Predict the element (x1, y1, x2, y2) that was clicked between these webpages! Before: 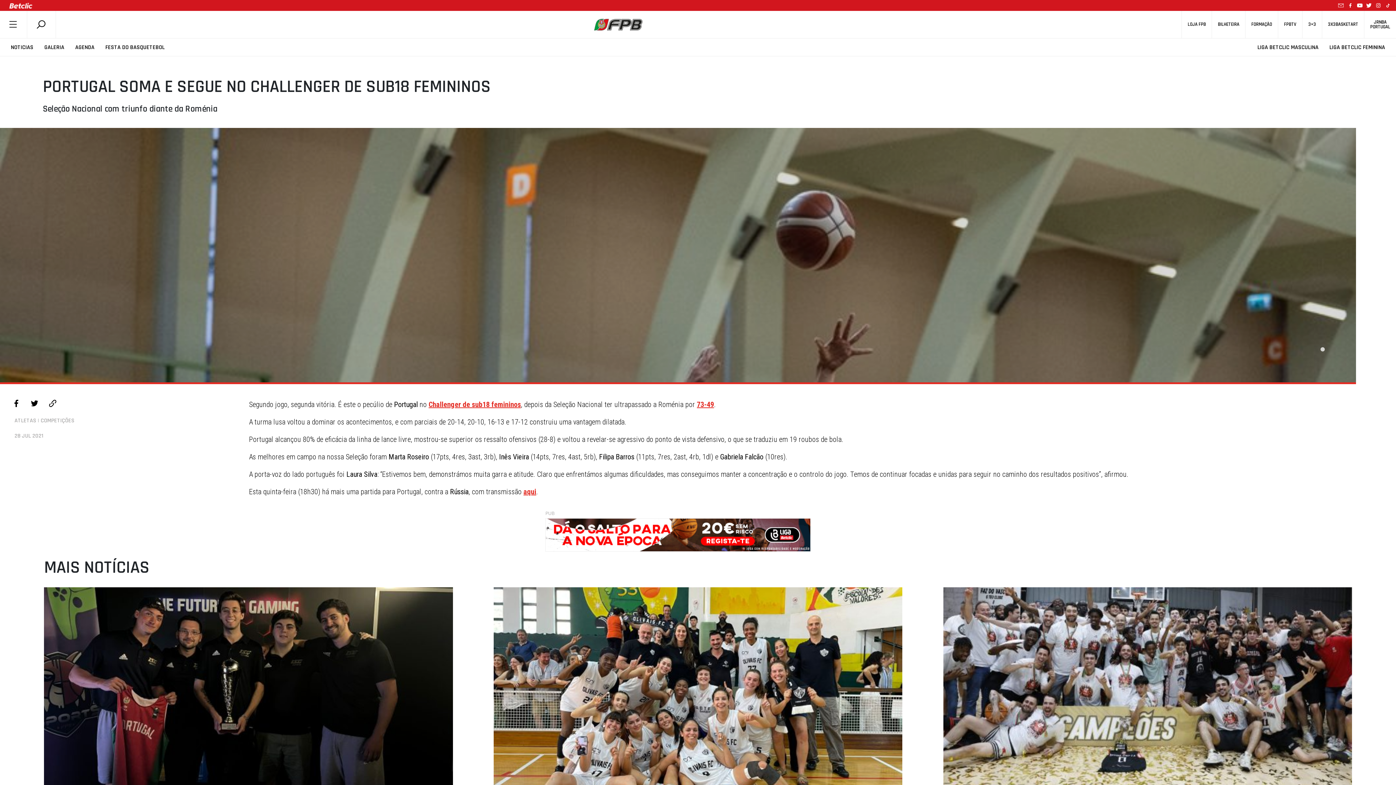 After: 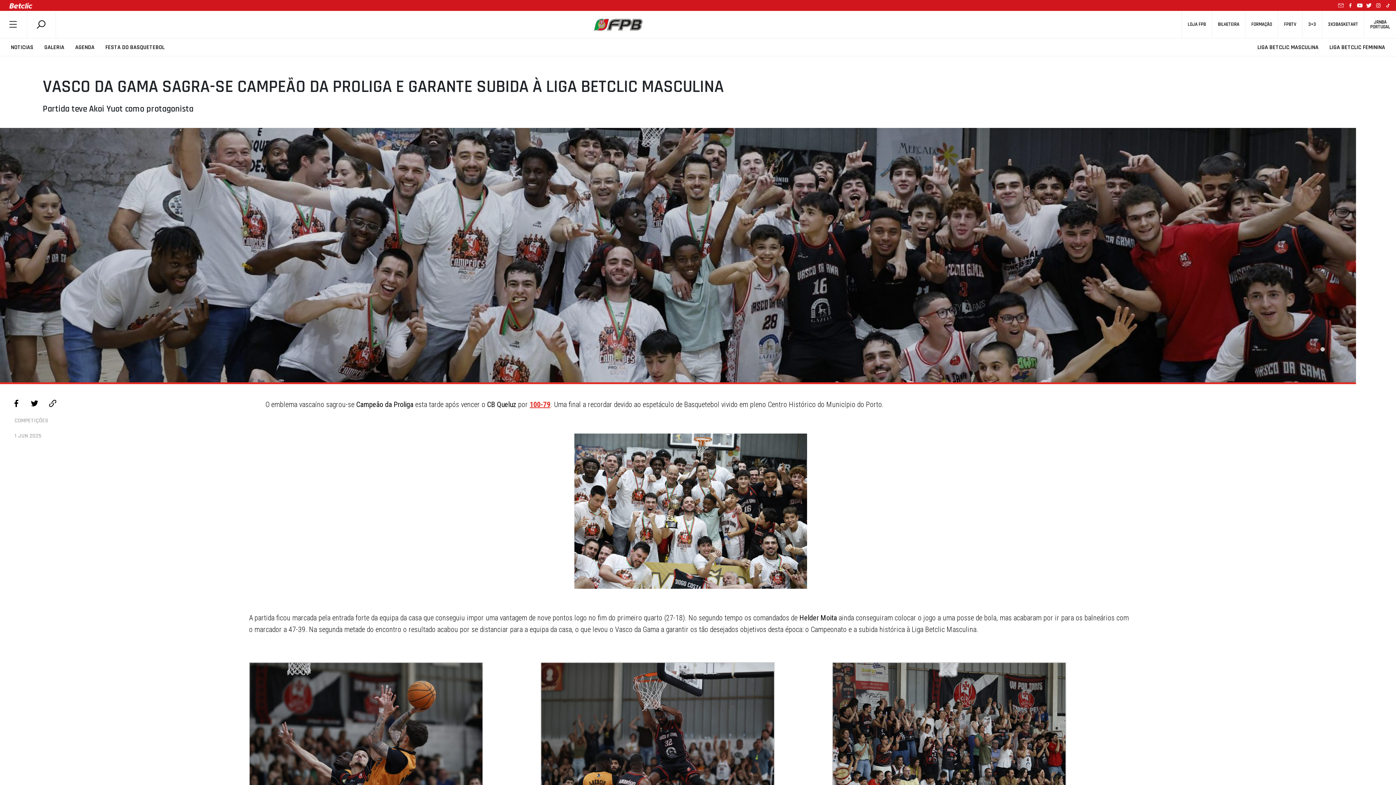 Action: label: VASCO DA GAMA SAGRA-SE CAMPEÃO DA PROLIGA E GARANTE SUBIDA À LIGA BETCLIC MASCULINA
Partida teve Akoi Yuot como protagonista bbox: (943, 587, 1352, 841)